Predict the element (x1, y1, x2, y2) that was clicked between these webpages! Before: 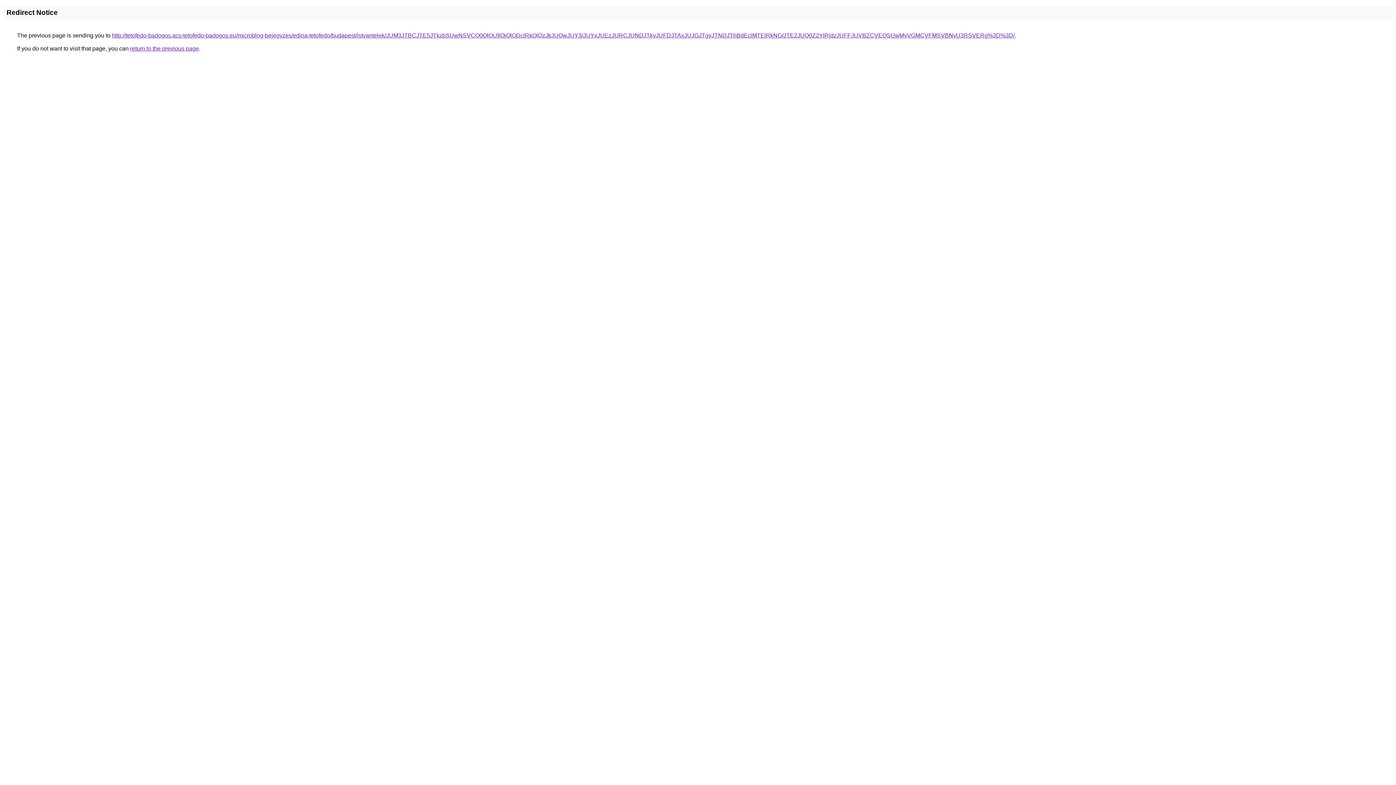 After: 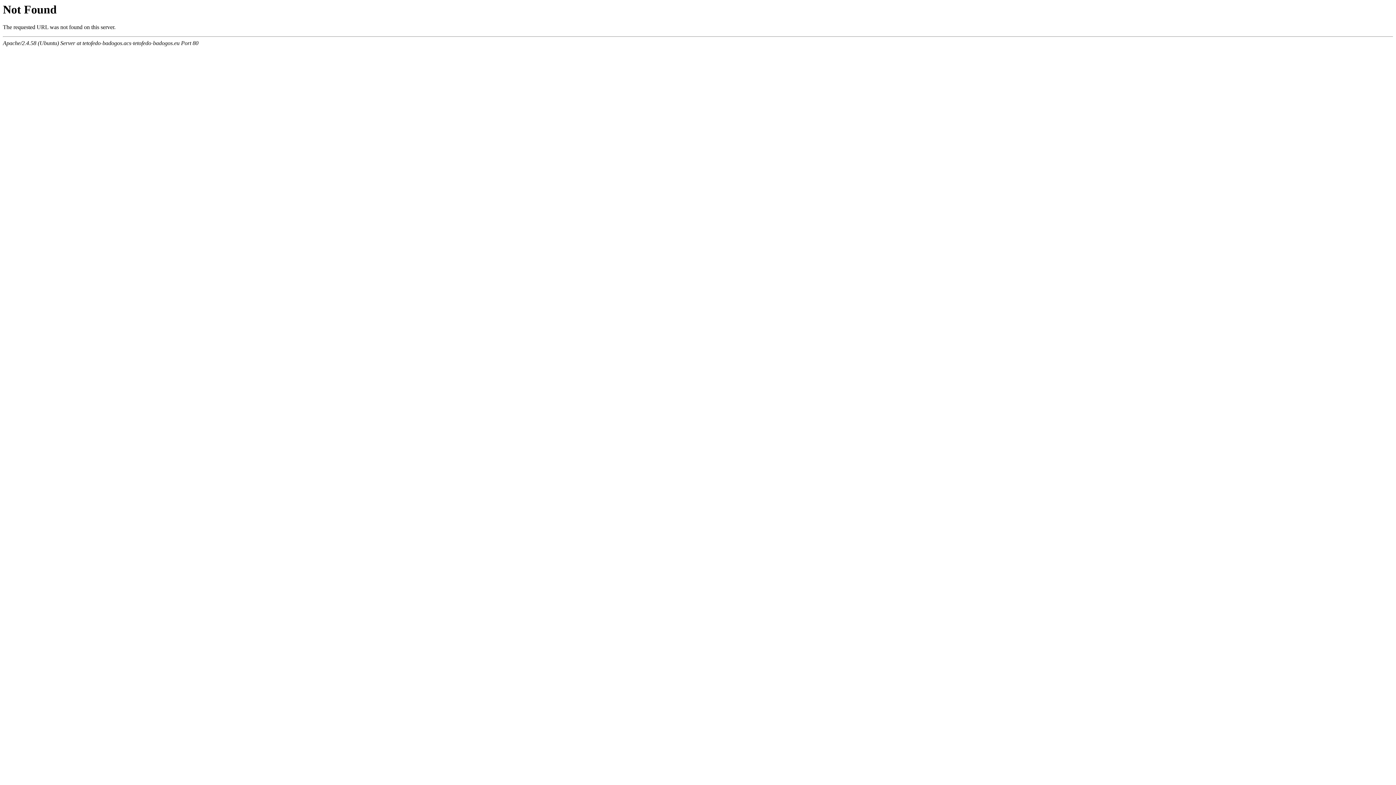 Action: label: http://tetofedo-badogos.acs-tetofedo-badogos.eu/microblog-bejegyzes/edina-tetofedo/budapest/istvantelek/JUM3JTBCJTE5JTkzbSUwNSVCQ0QlOUIlQjQlODclRkQlQzJkJUQwJUY3/JUYxJUEzJURCJUNDJTkyJUFDJTAxJUJGJTgyJTNDJThBdEclMTElRkNG/JTE2JUQ0Z2YlRjdzJUFFJUVBZCVEQSUwMyVGMCVFMSVBNyU3RSVERg%3D%3D/ bbox: (112, 32, 1014, 38)